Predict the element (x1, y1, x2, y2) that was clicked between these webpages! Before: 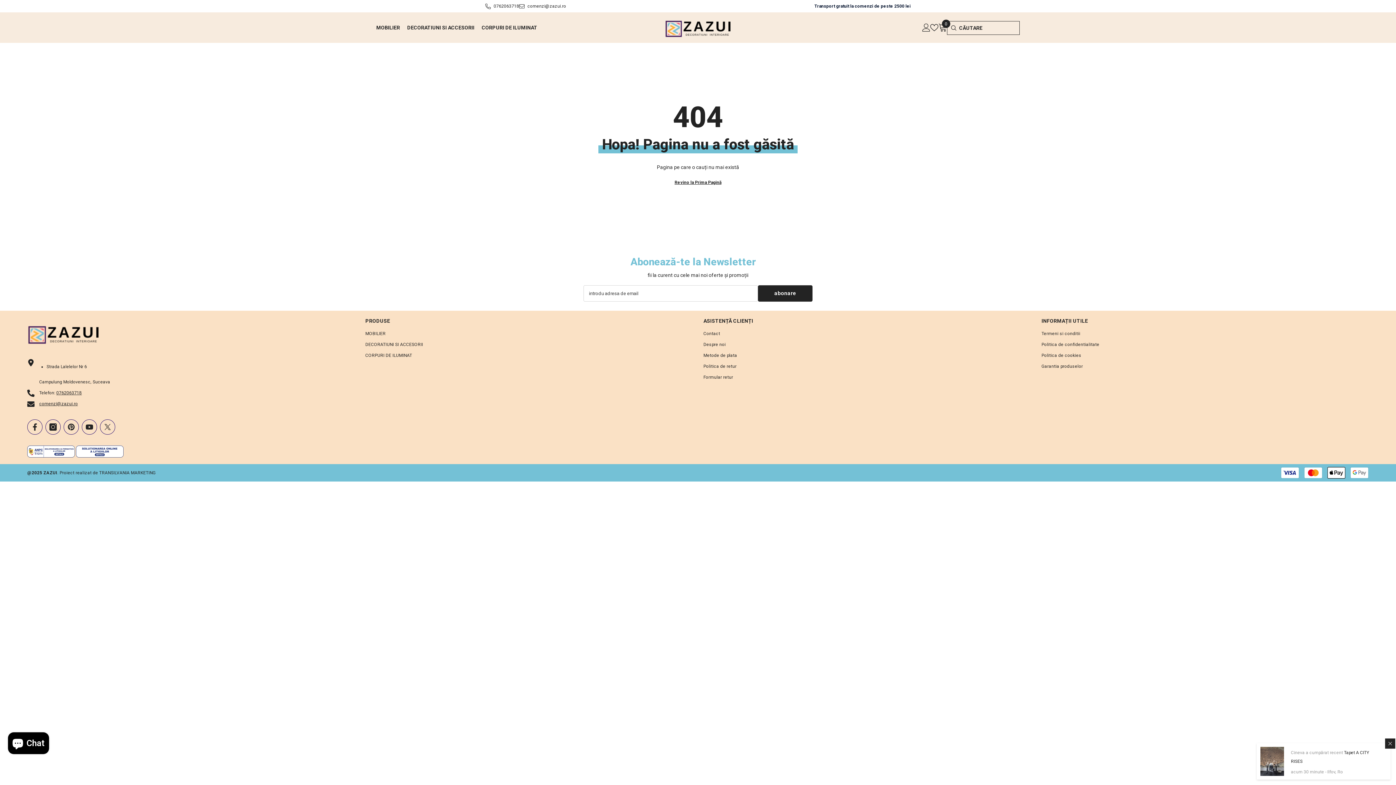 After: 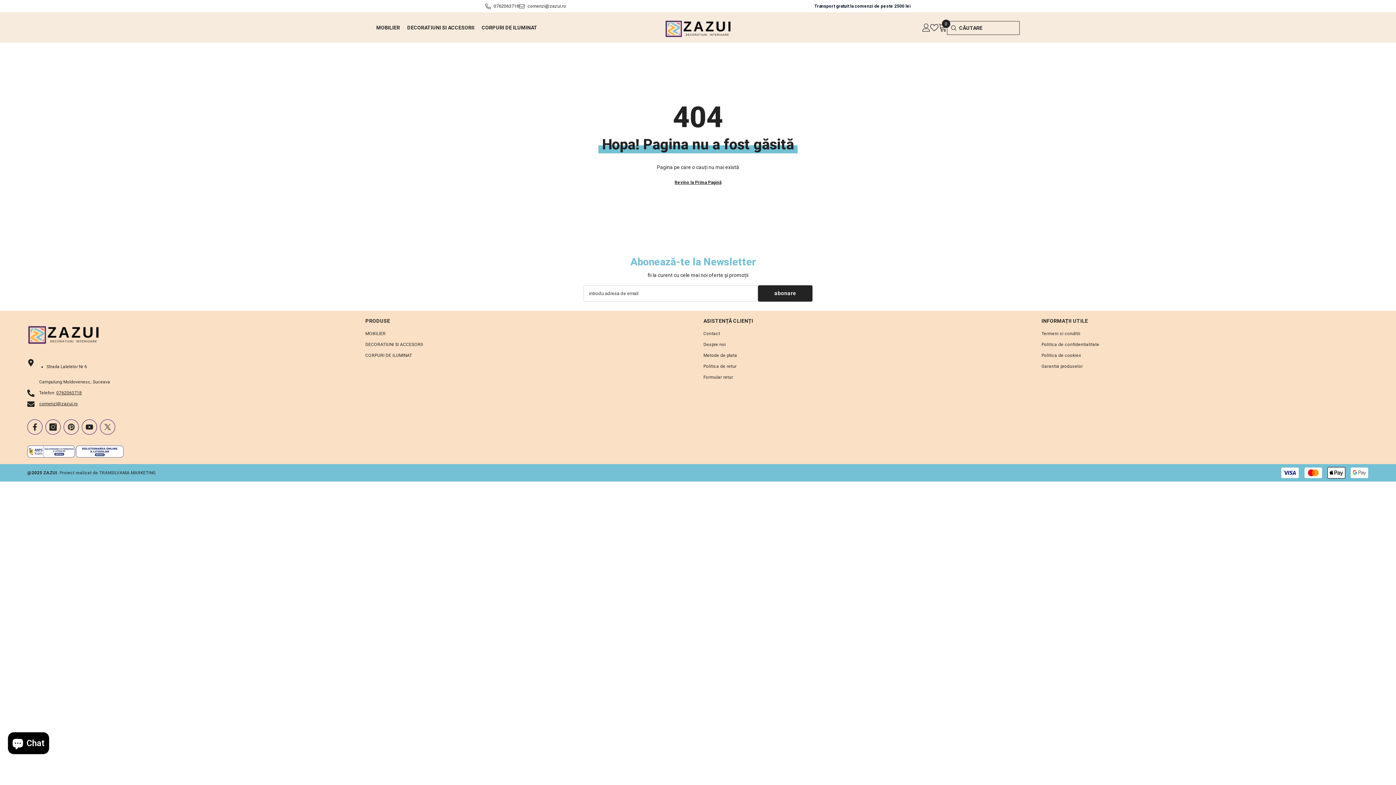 Action: bbox: (947, 22, 959, 33) label: Căutare